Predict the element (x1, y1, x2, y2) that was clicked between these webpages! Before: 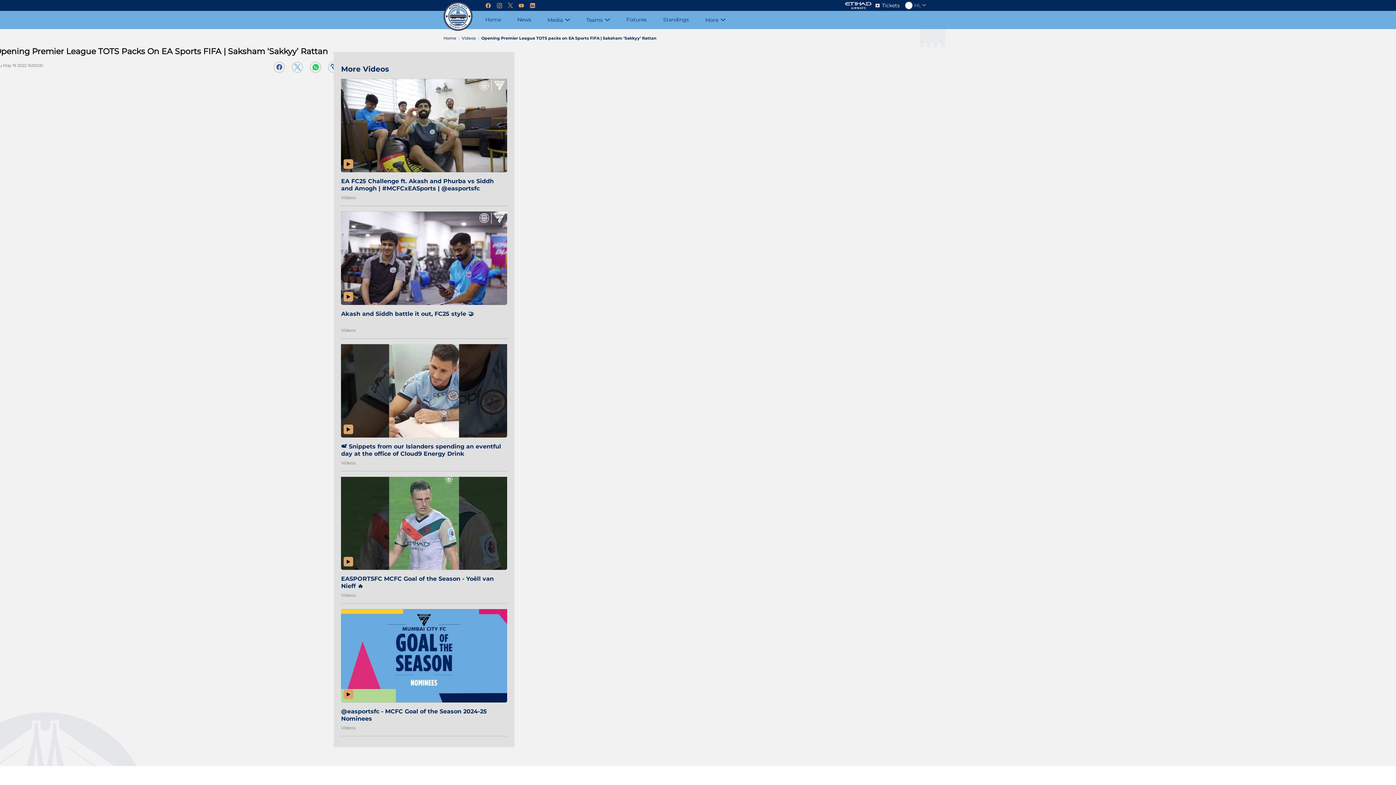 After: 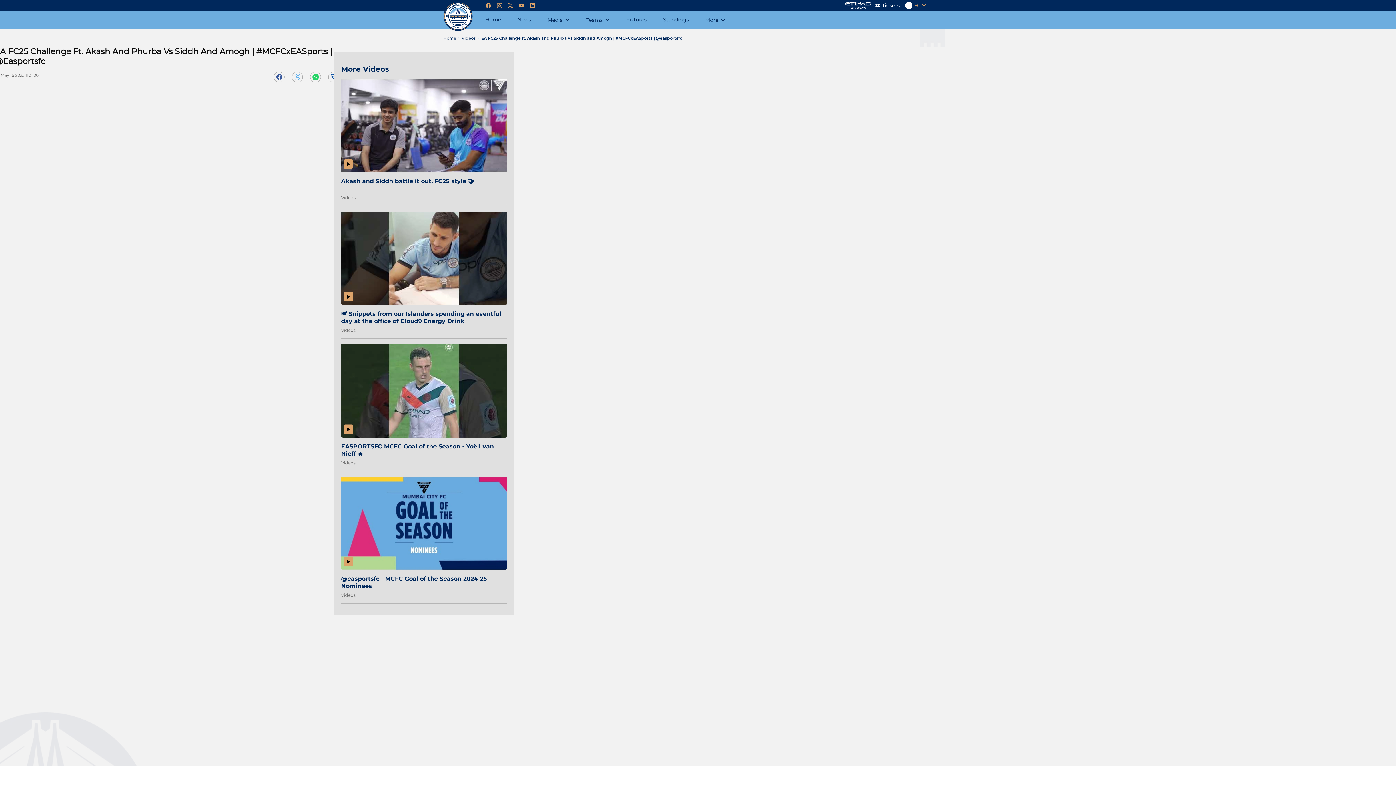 Action: label: EA FC25 Challenge ft. Akash and Phurba vs Siddh and Amogh | #MCFCxEASports | @easportsfc bbox: (341, 177, 507, 192)